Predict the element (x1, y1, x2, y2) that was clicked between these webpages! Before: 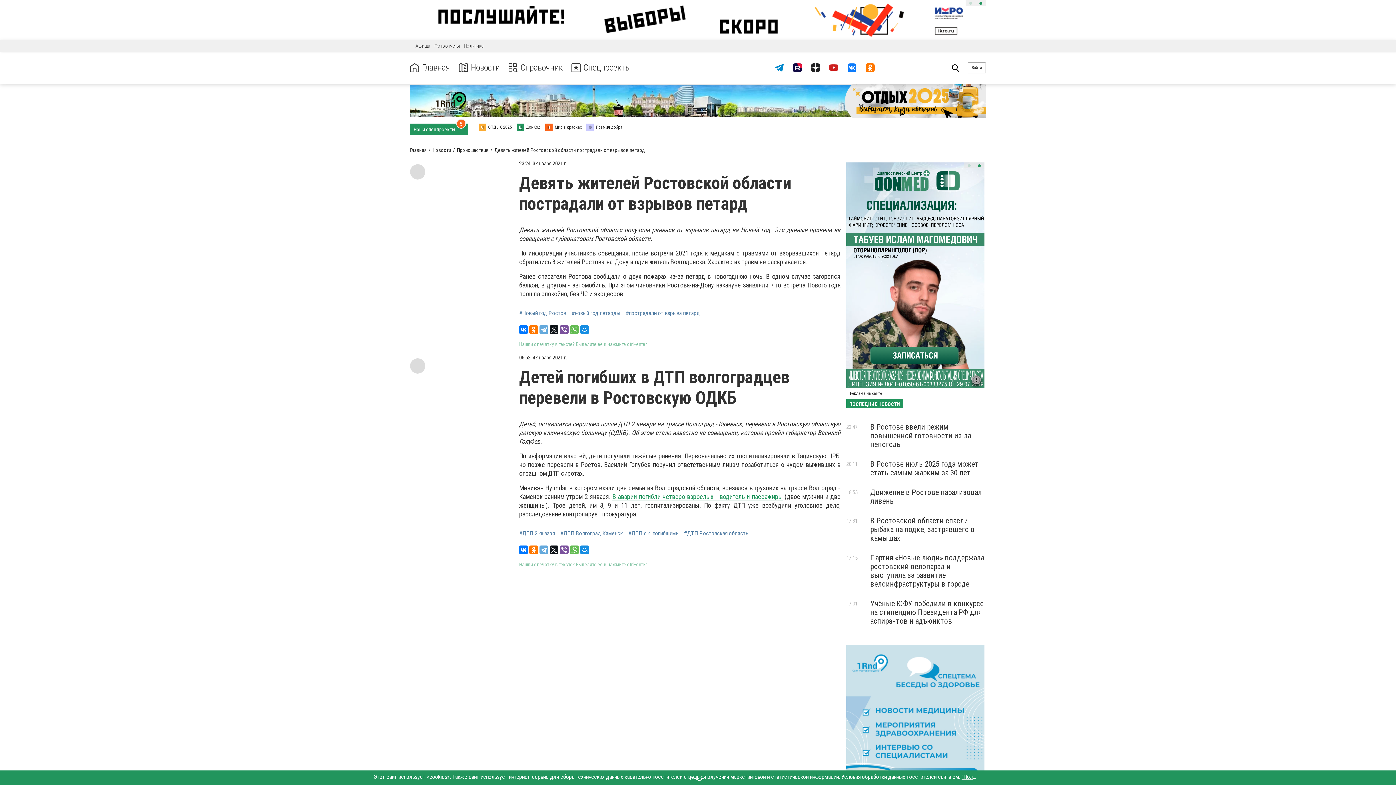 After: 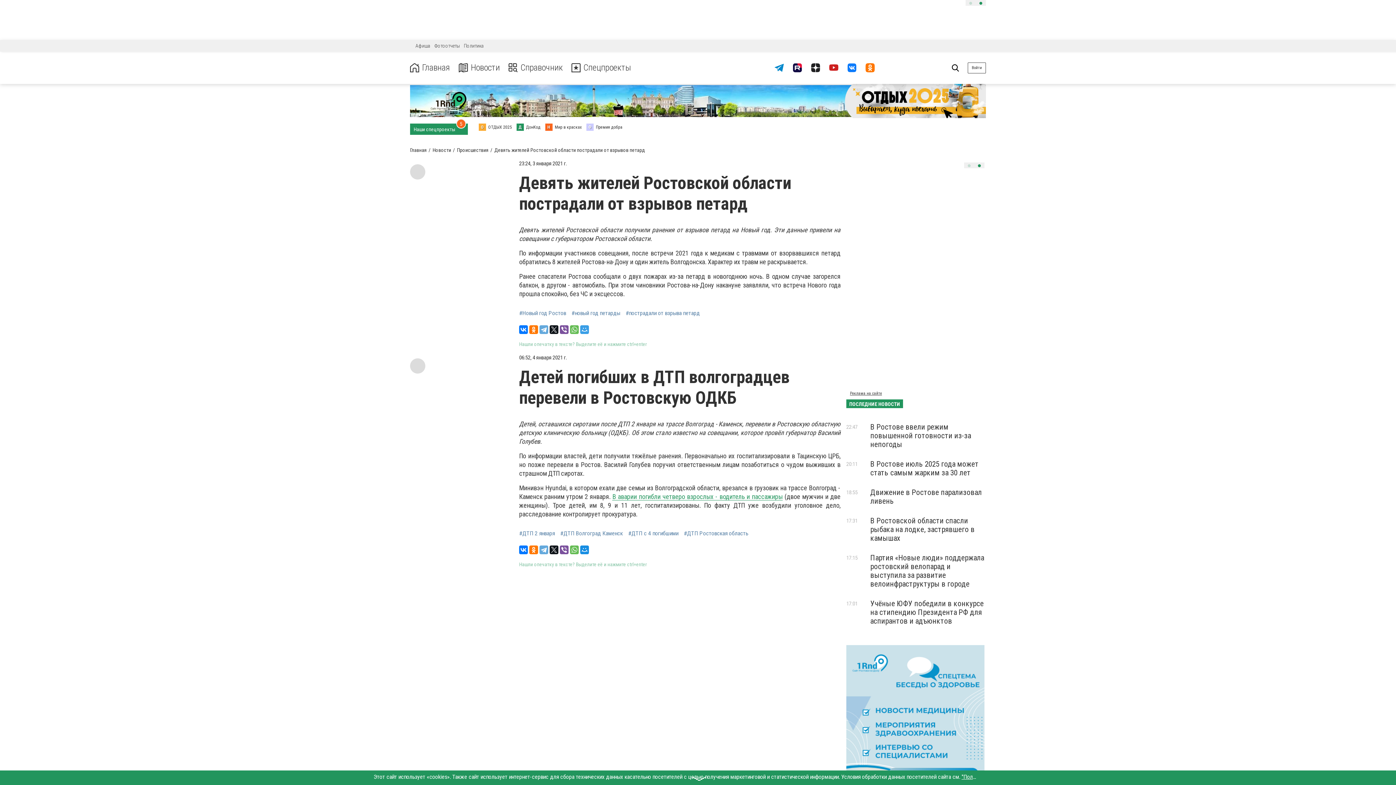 Action: bbox: (580, 325, 589, 334)